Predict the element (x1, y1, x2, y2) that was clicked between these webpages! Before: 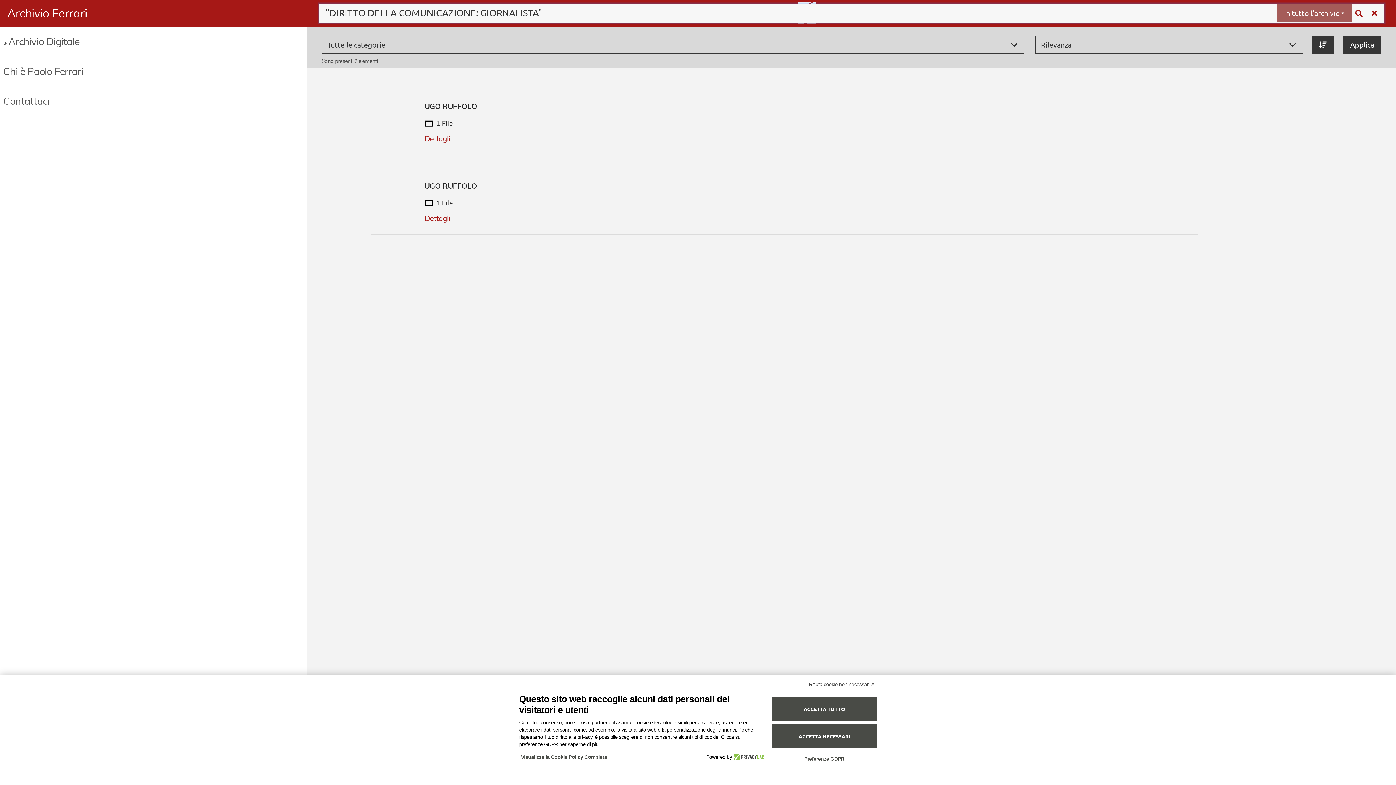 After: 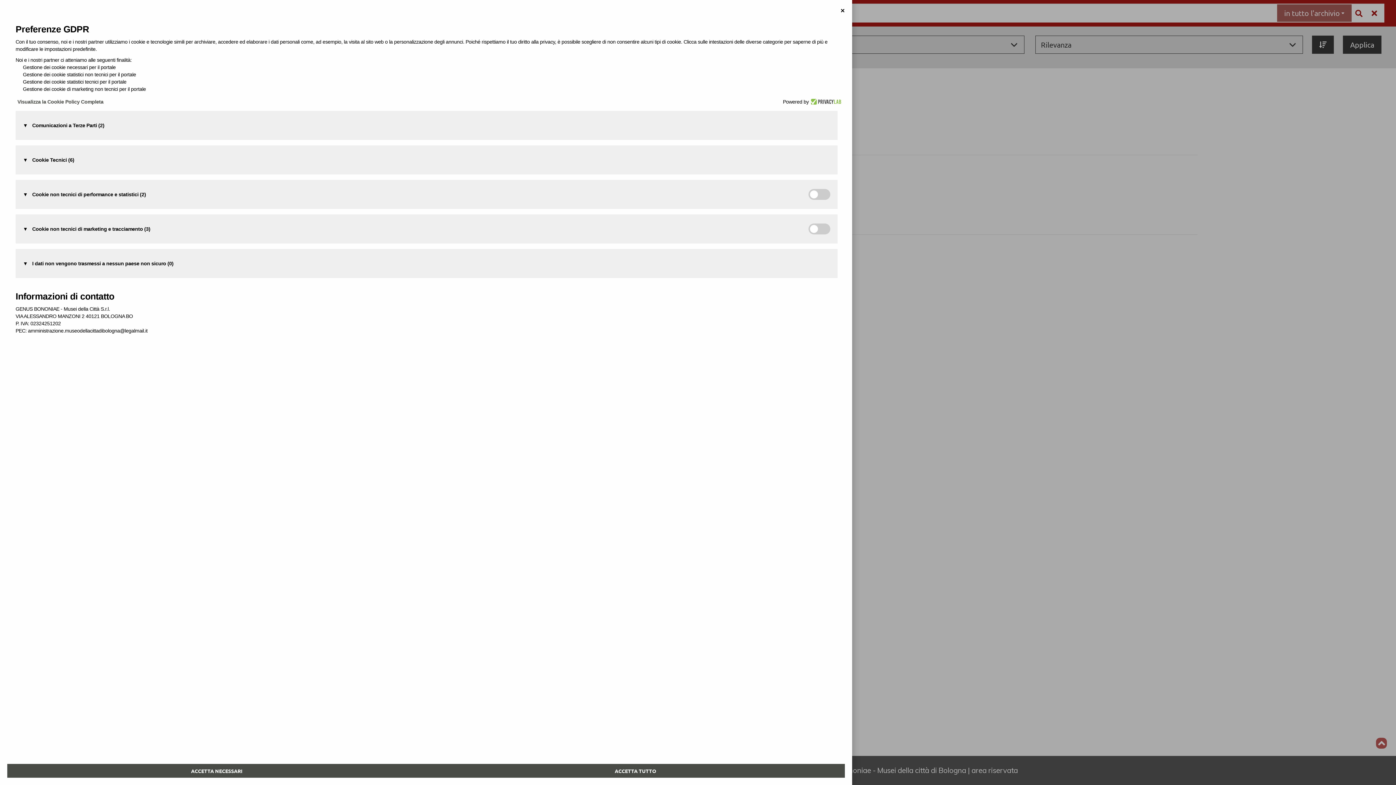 Action: label: Preferenze GDPR bbox: (784, 752, 864, 766)